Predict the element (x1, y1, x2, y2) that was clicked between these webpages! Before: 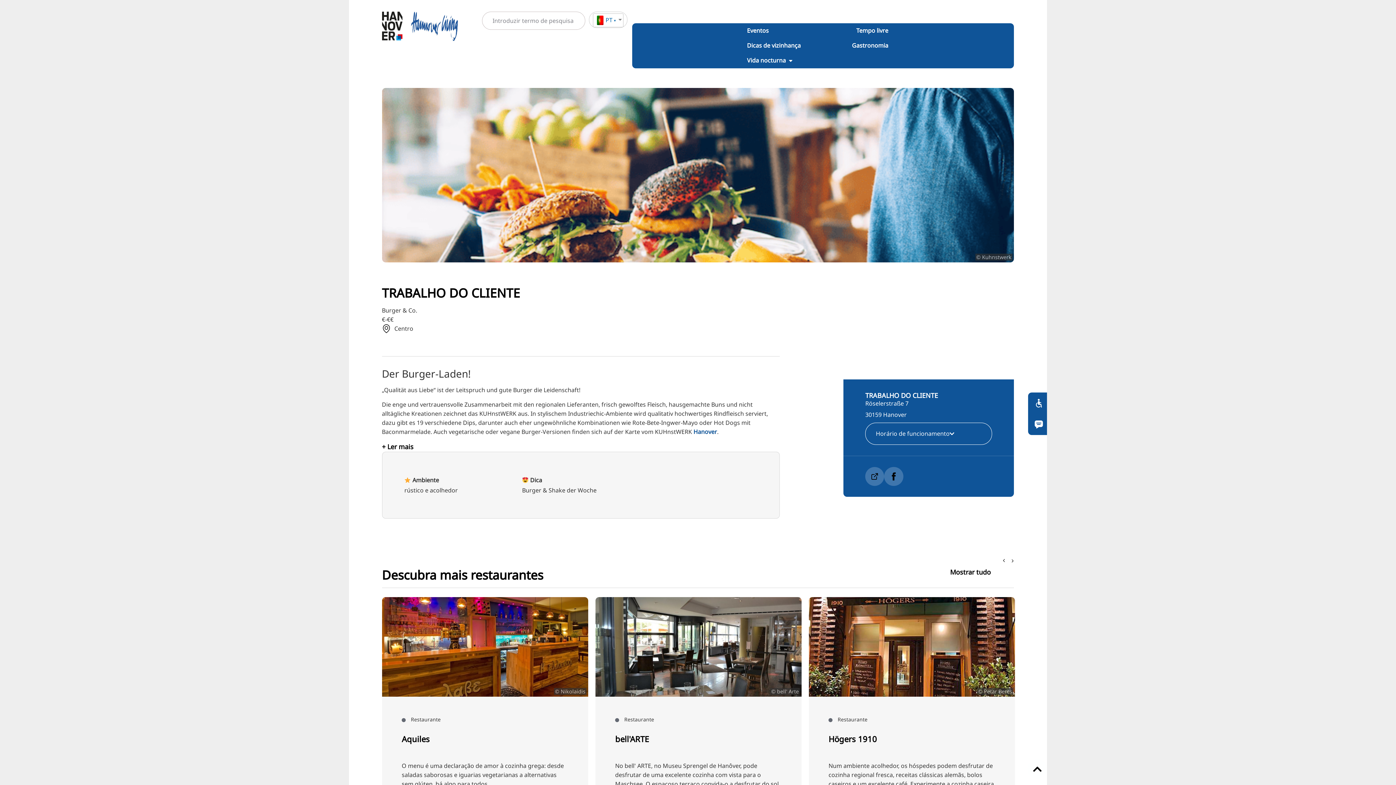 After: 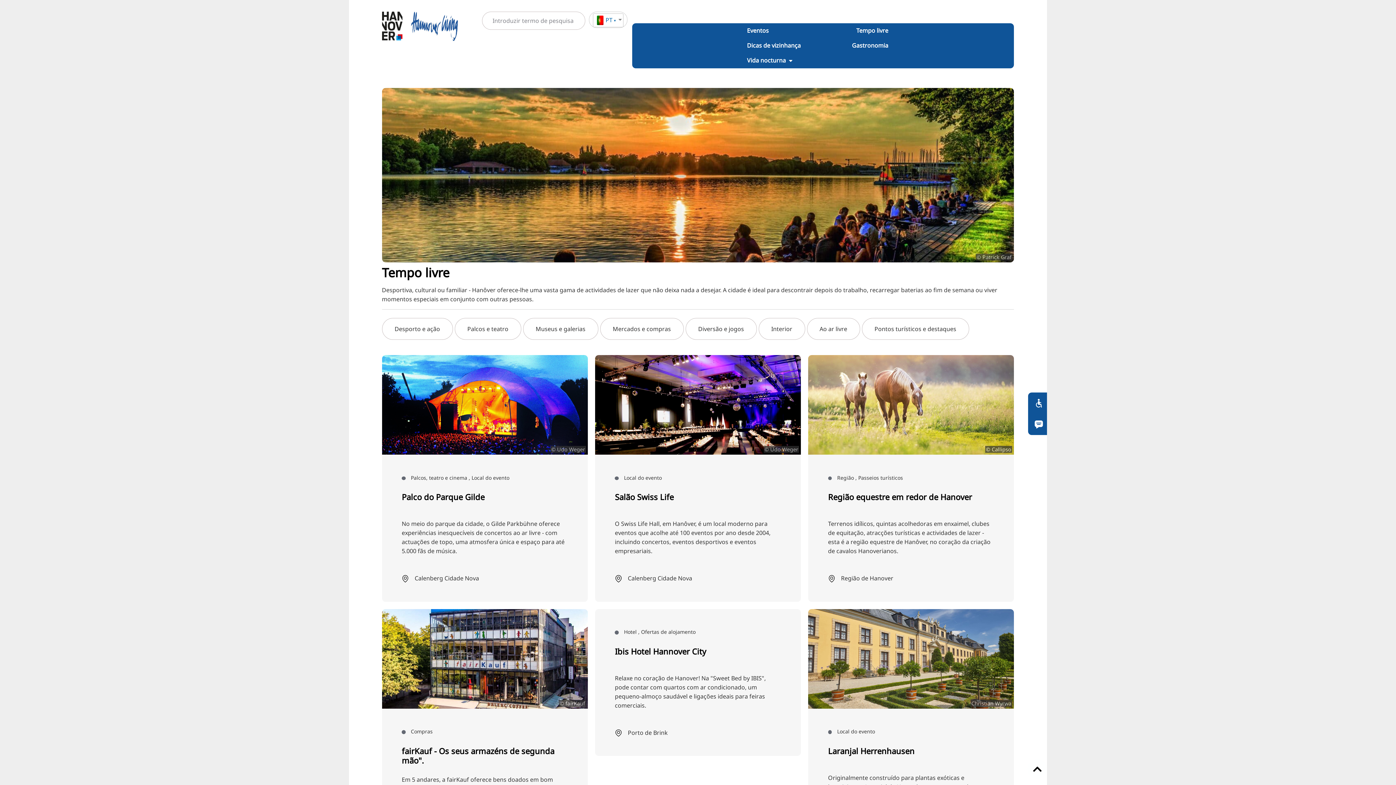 Action: bbox: (856, 26, 888, 35) label: Tempo livre